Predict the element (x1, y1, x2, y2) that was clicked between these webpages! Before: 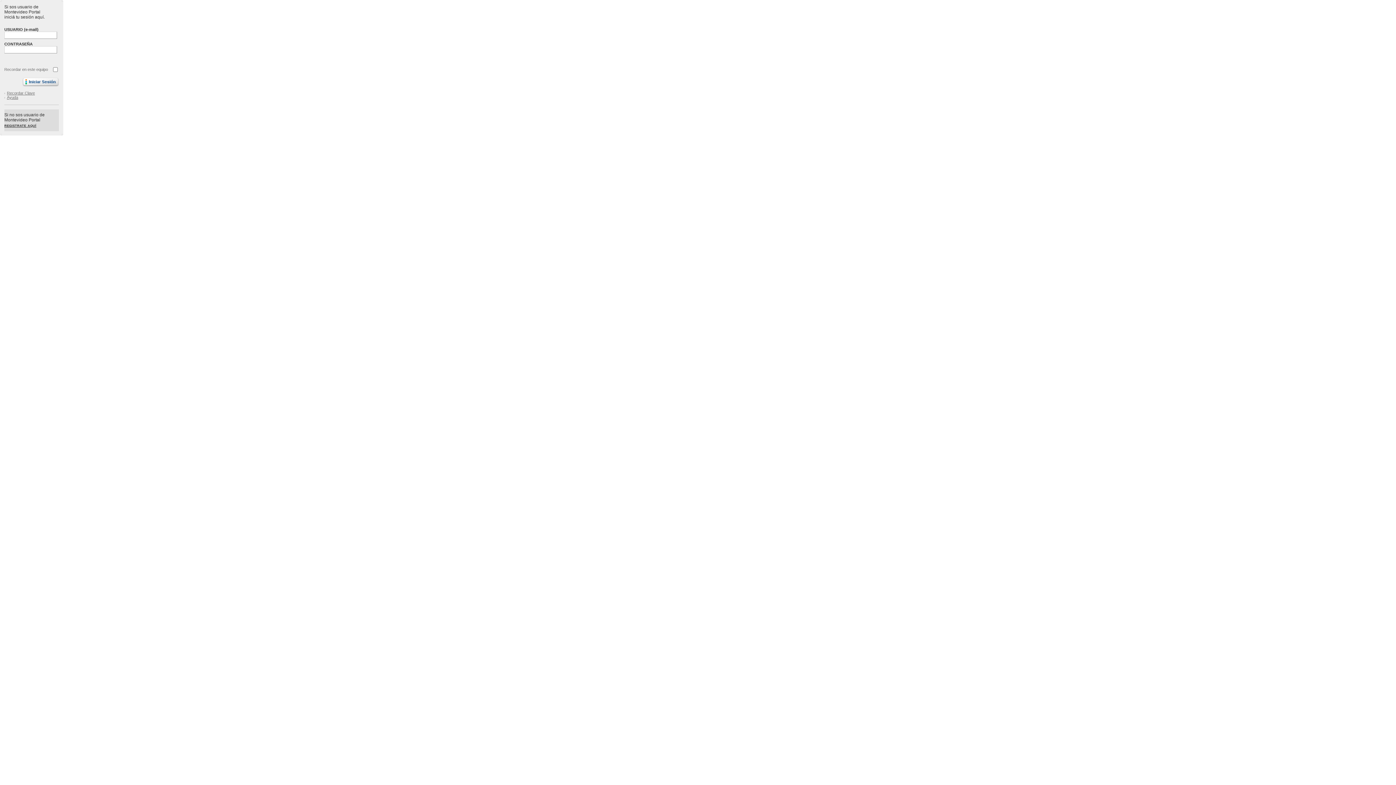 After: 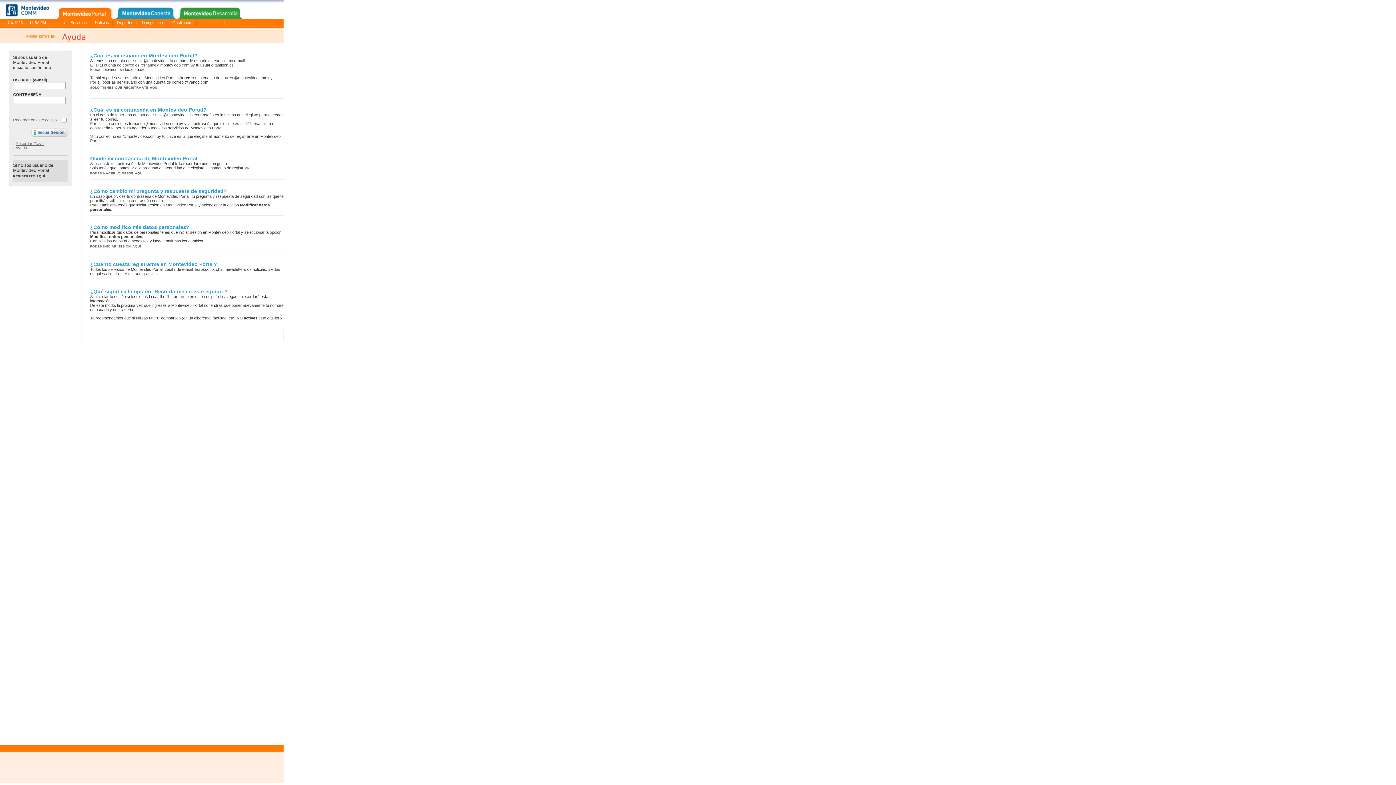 Action: bbox: (6, 95, 18, 99) label: Ayuda